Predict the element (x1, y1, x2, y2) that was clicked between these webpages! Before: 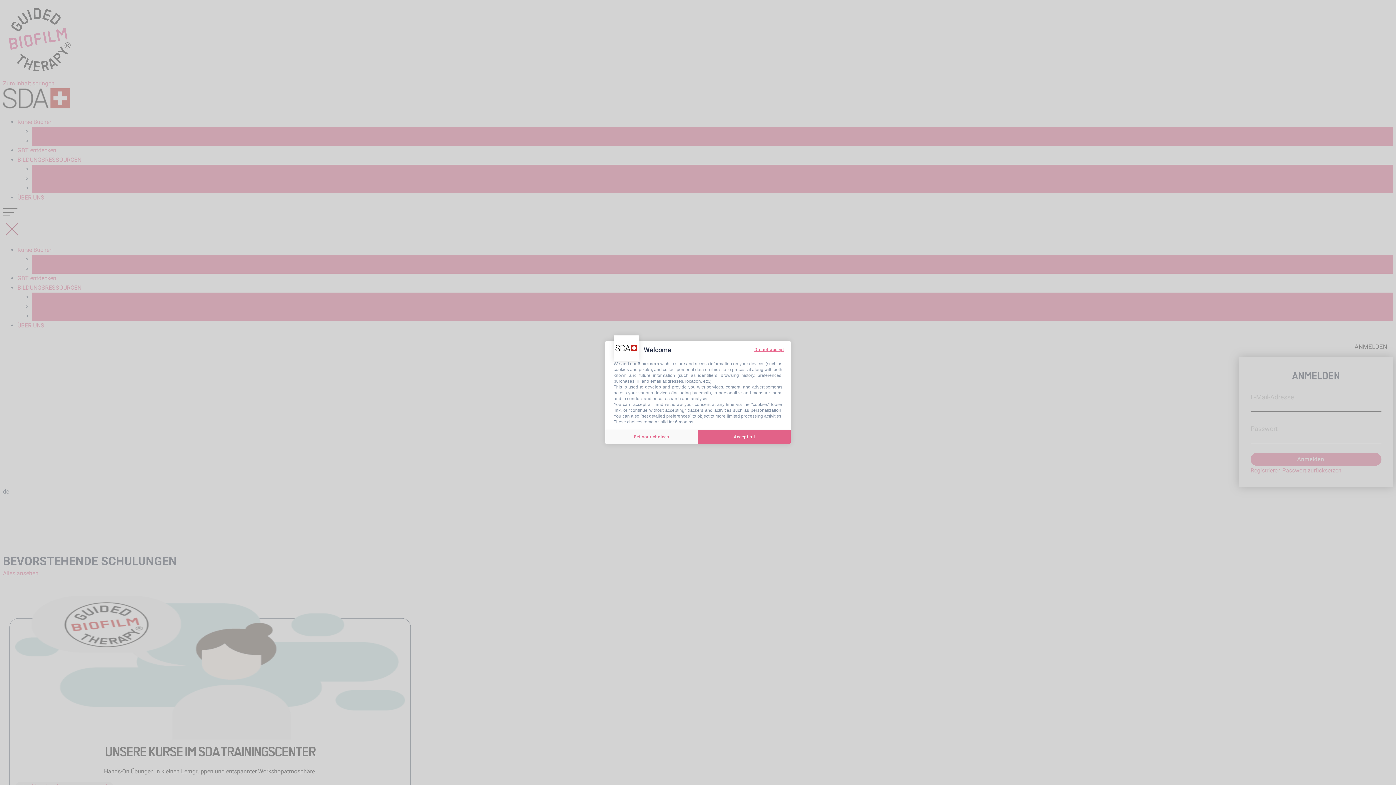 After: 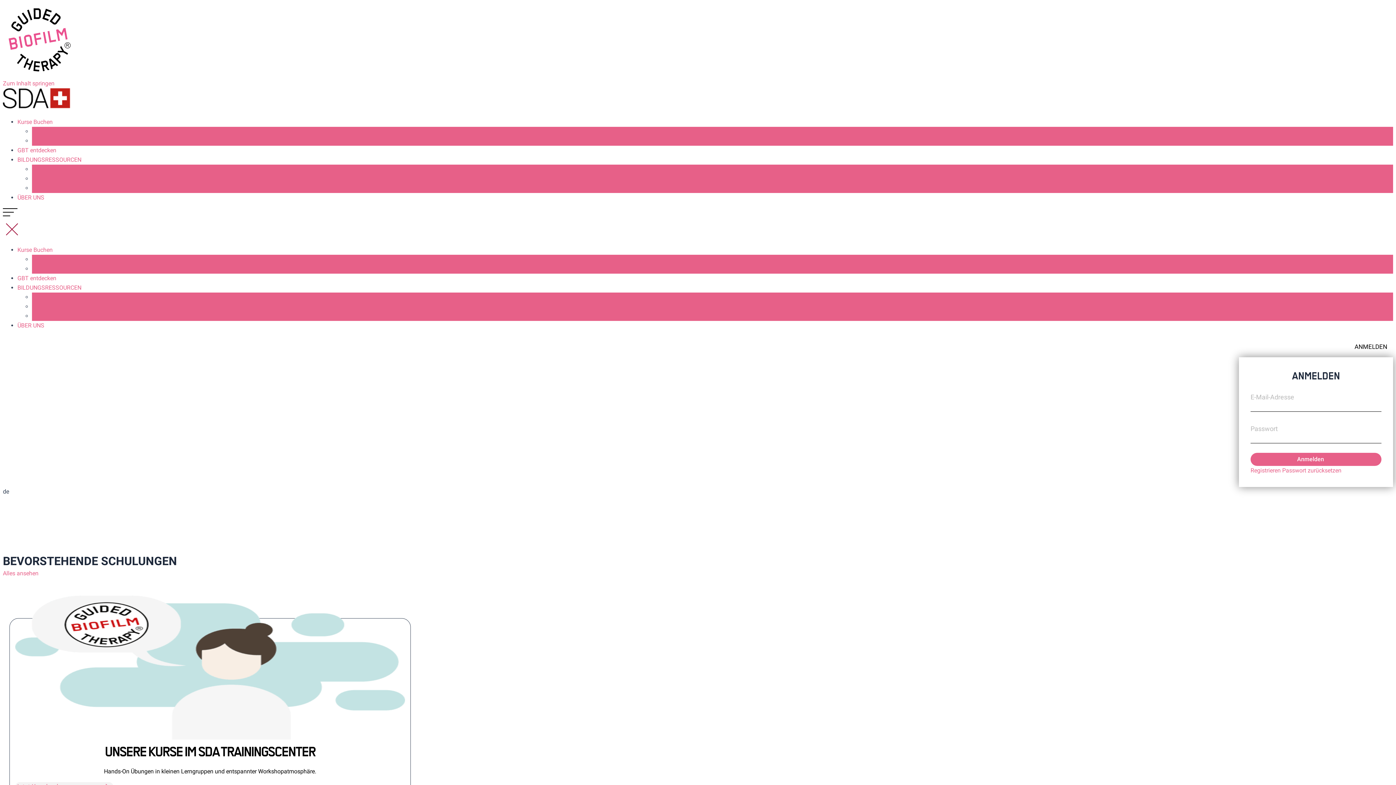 Action: bbox: (698, 429, 790, 444) label: Accept all